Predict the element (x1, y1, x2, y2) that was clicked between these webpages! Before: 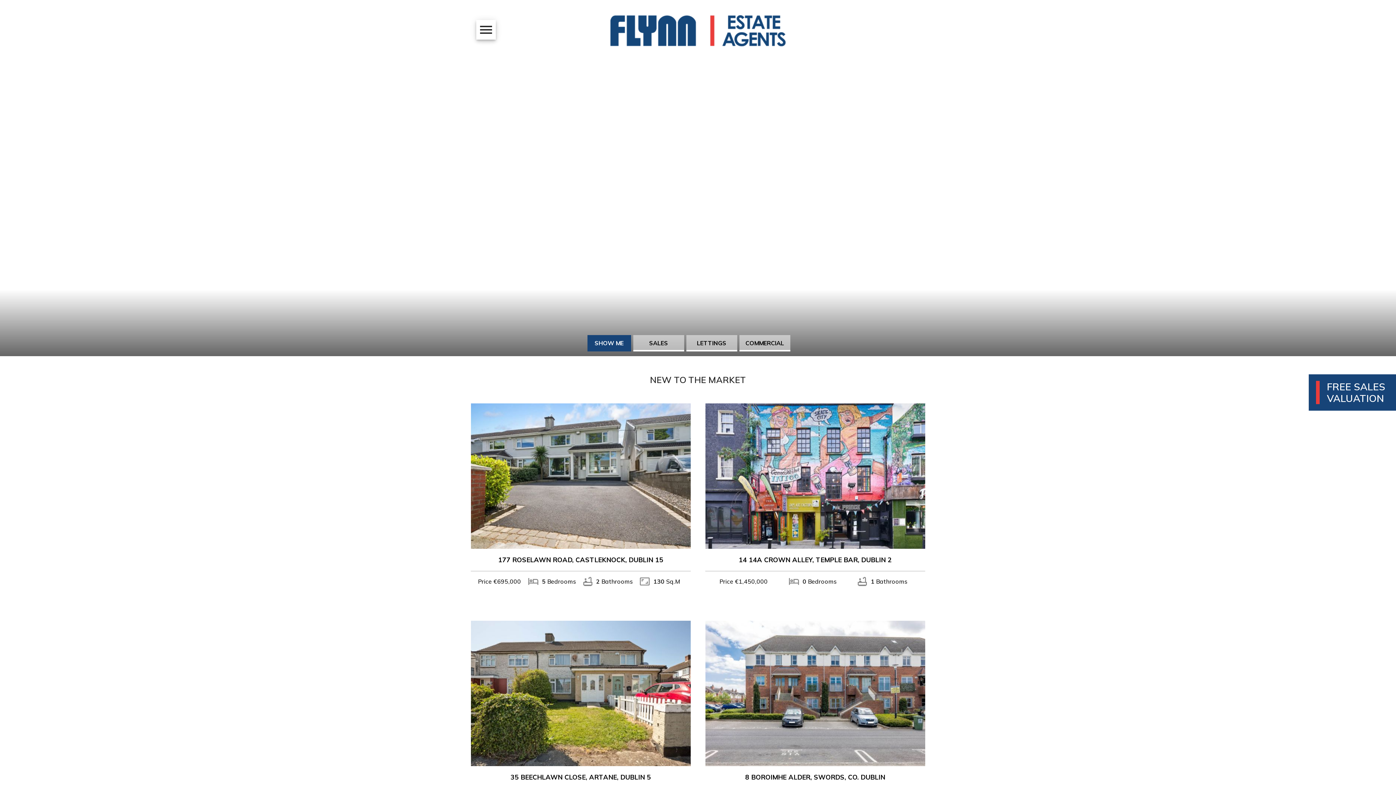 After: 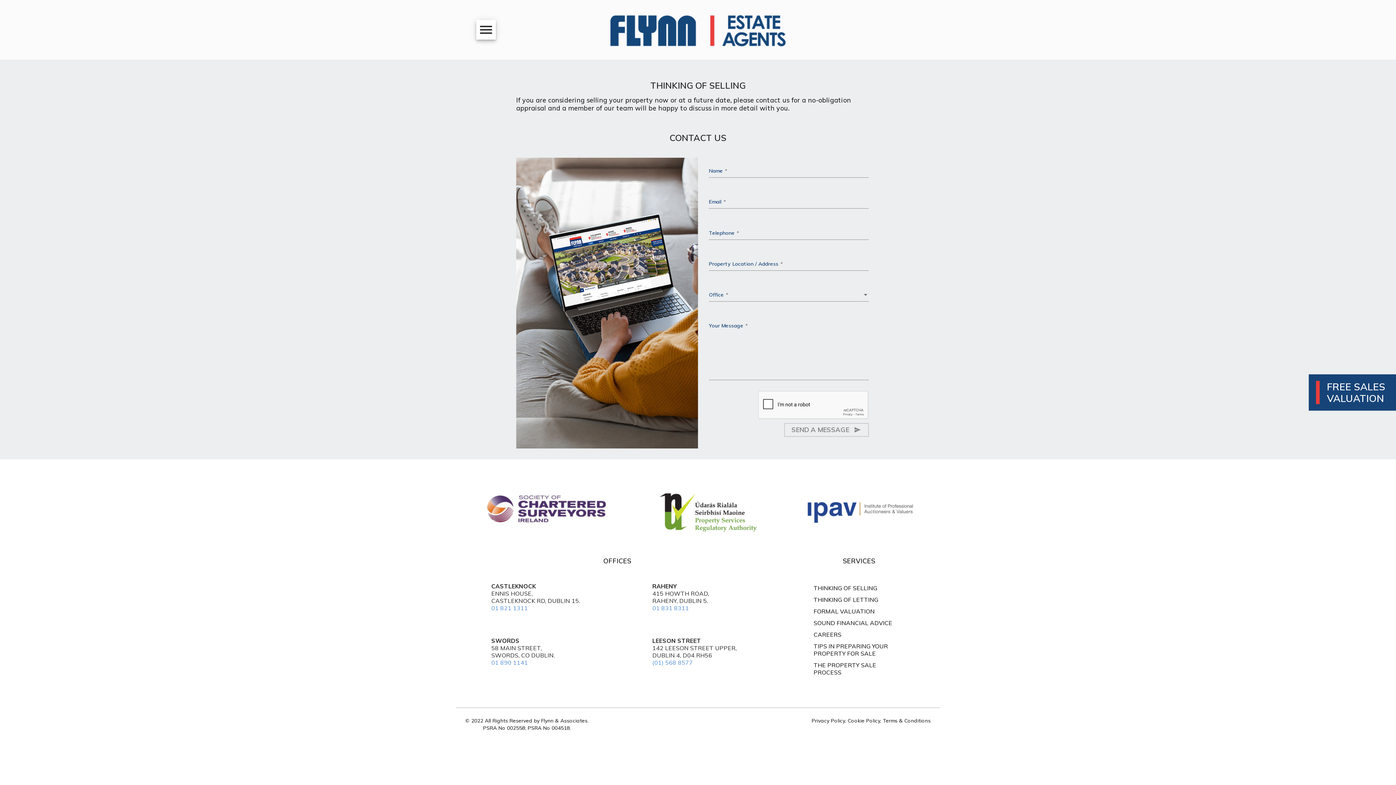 Action: label: FREE SALES VALUATION bbox: (1316, 381, 1389, 404)